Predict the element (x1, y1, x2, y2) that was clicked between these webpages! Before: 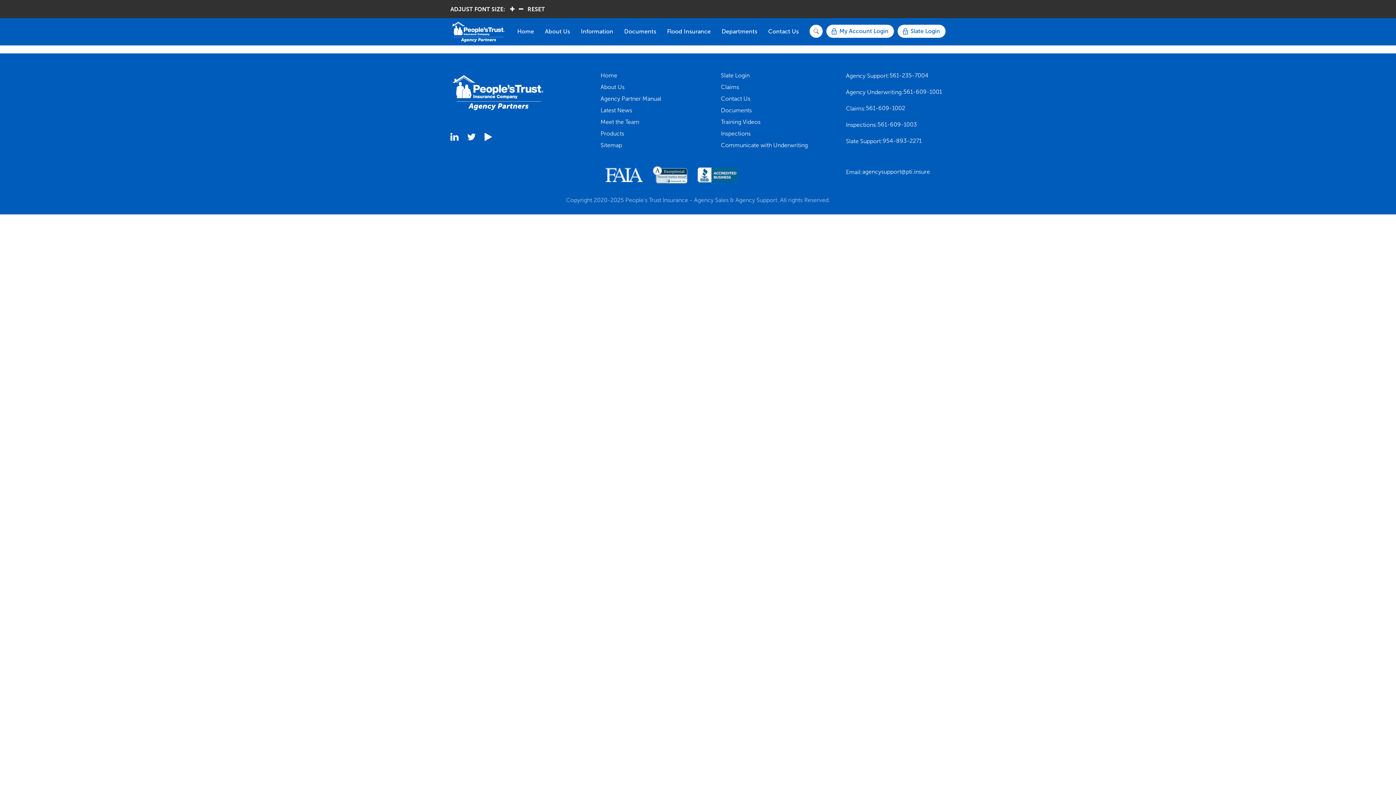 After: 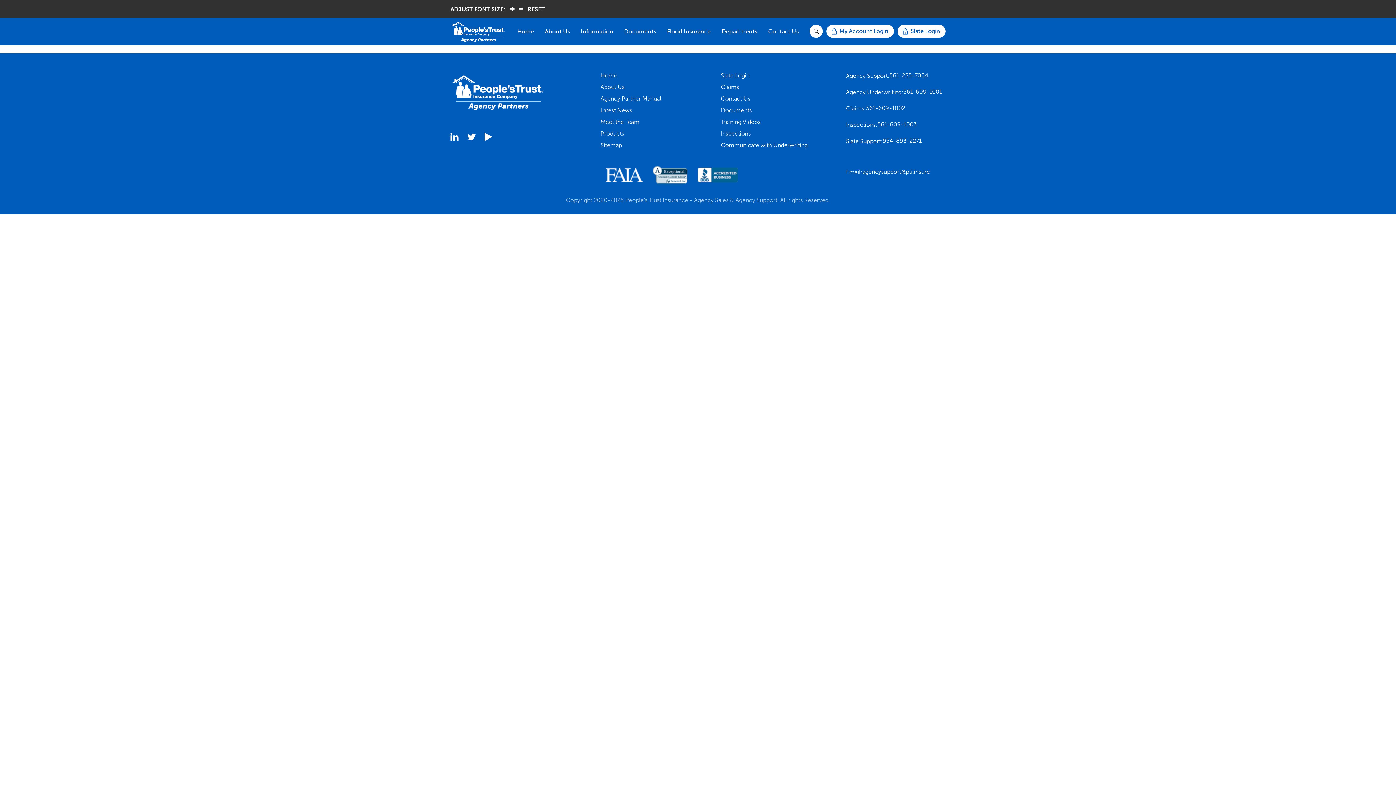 Action: bbox: (882, 136, 921, 145) label: 954-893-2271